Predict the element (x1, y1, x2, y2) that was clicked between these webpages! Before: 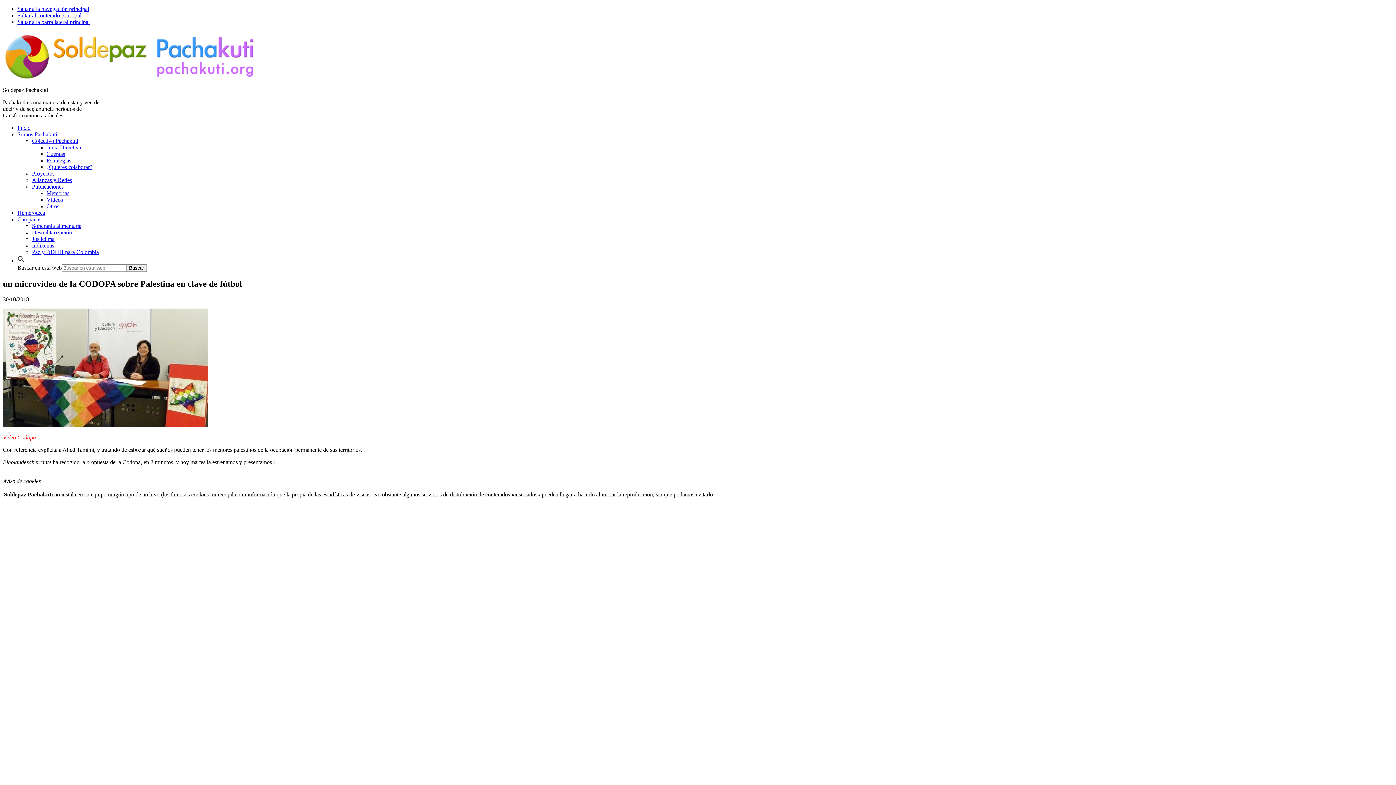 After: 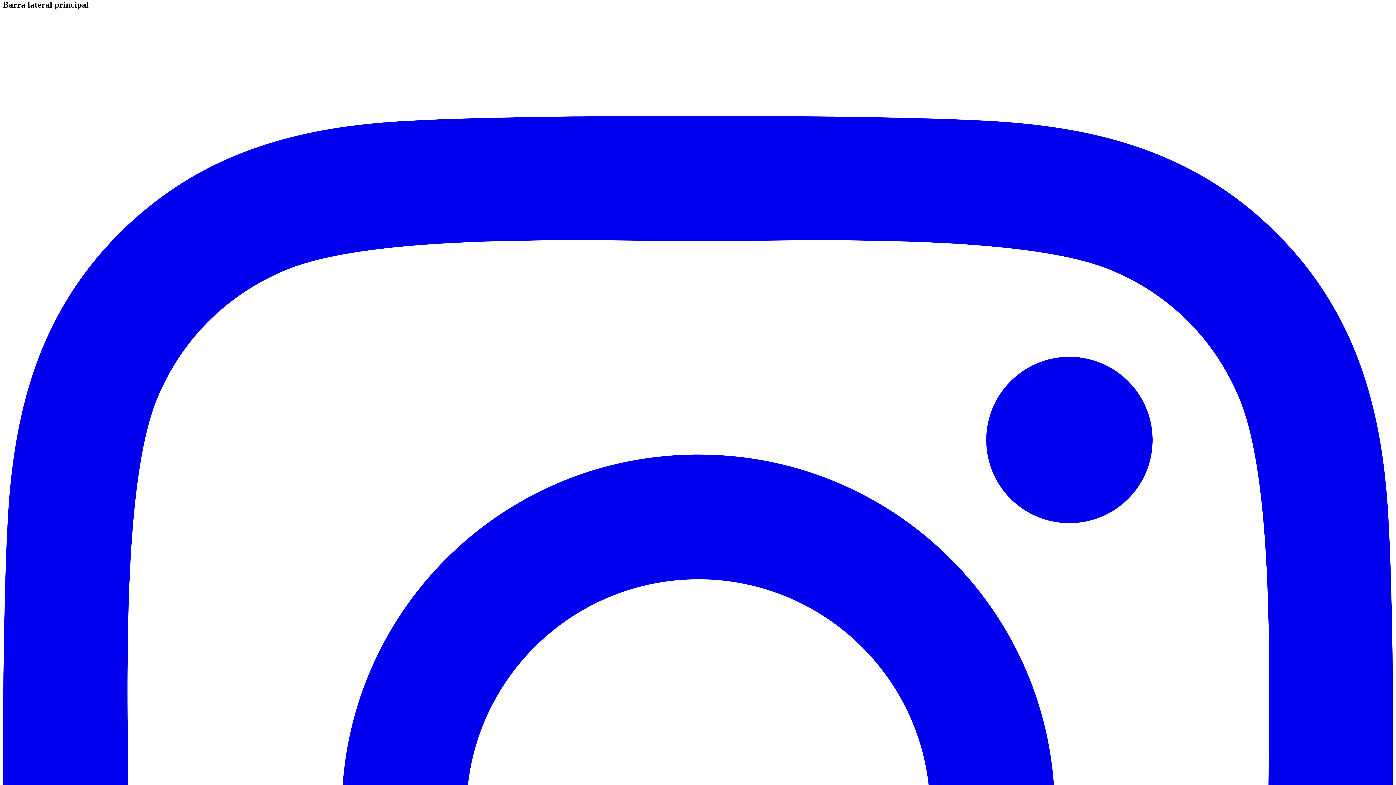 Action: bbox: (17, 18, 89, 25) label: Saltar a la barra lateral principal